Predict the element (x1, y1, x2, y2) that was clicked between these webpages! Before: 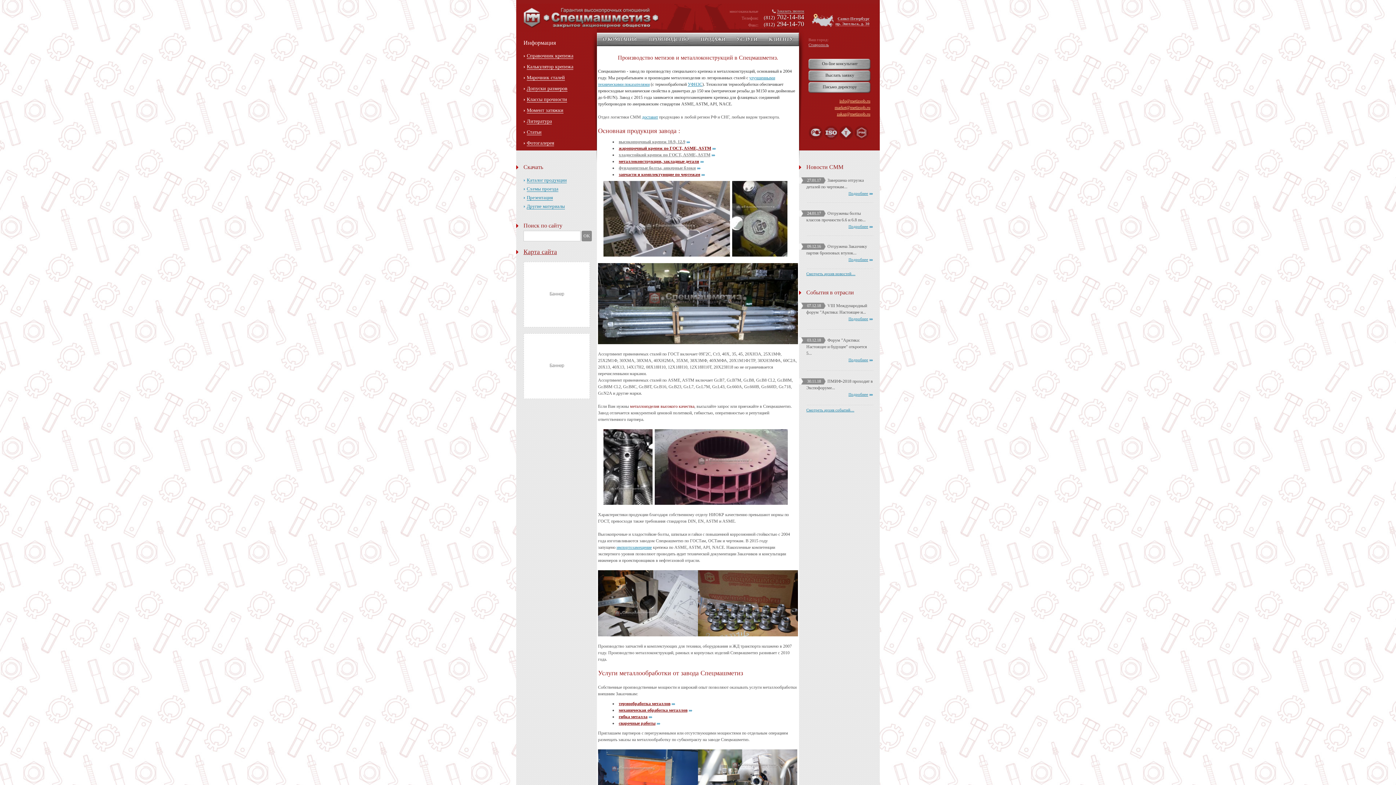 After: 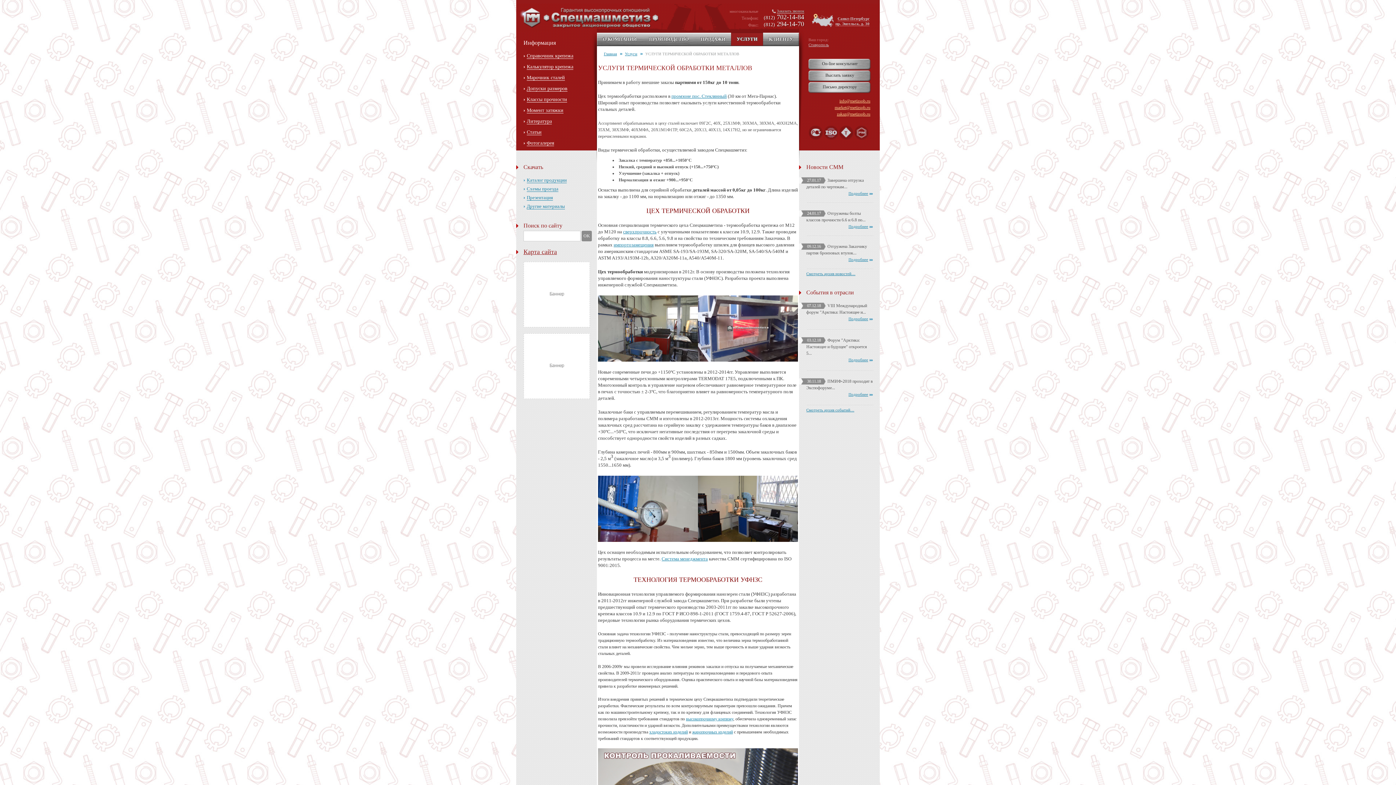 Action: label: УФНЗС bbox: (688, 81, 702, 86)